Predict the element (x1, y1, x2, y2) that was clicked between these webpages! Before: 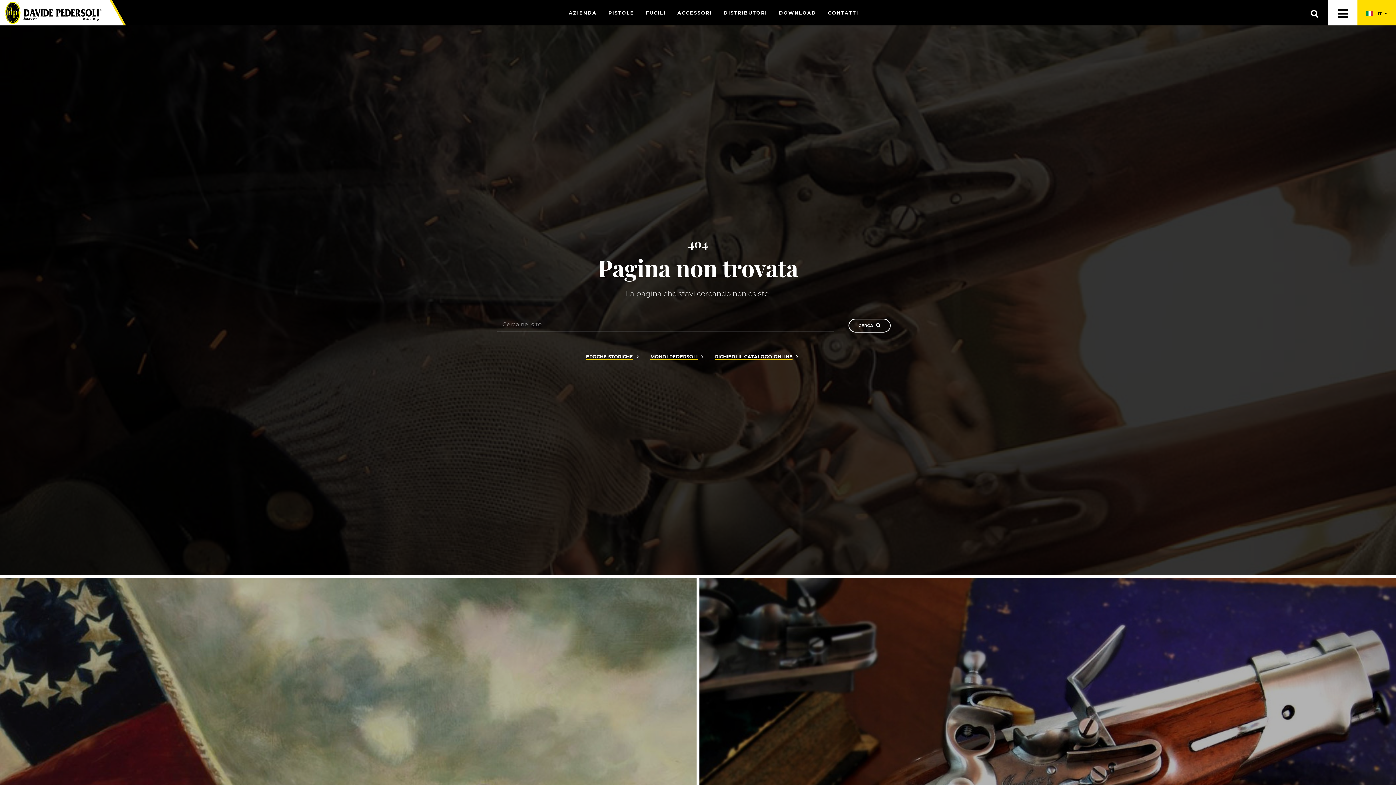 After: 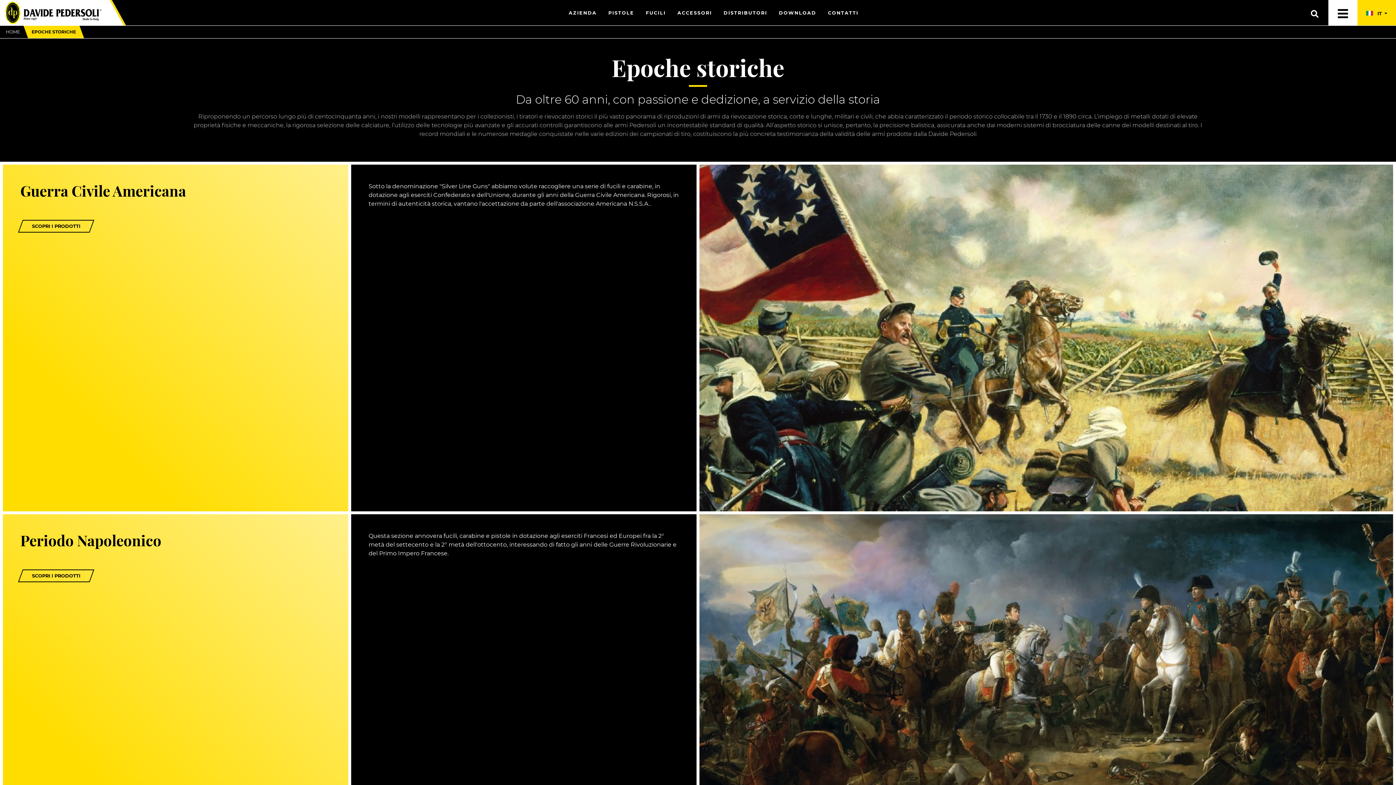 Action: bbox: (586, 354, 633, 360) label: EPOCHE STORICHE